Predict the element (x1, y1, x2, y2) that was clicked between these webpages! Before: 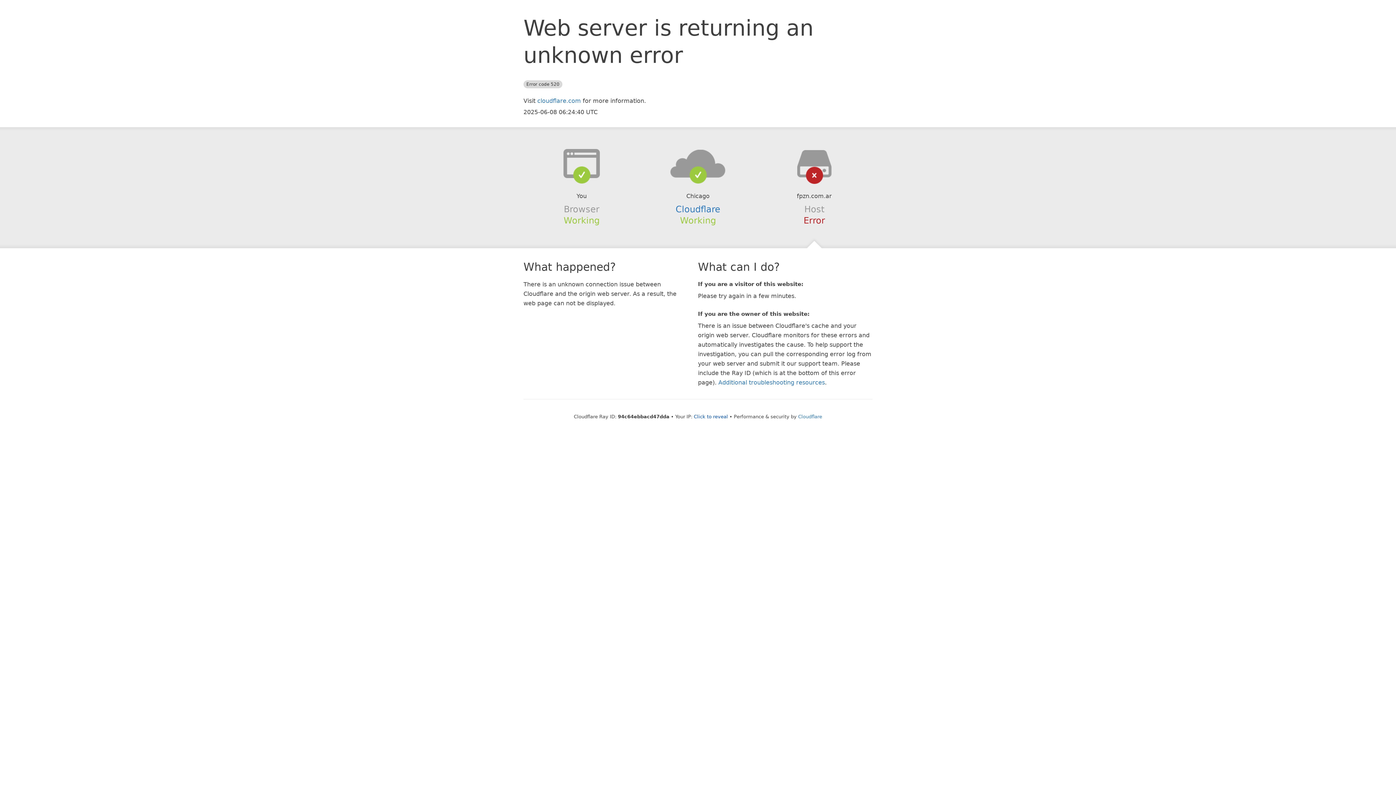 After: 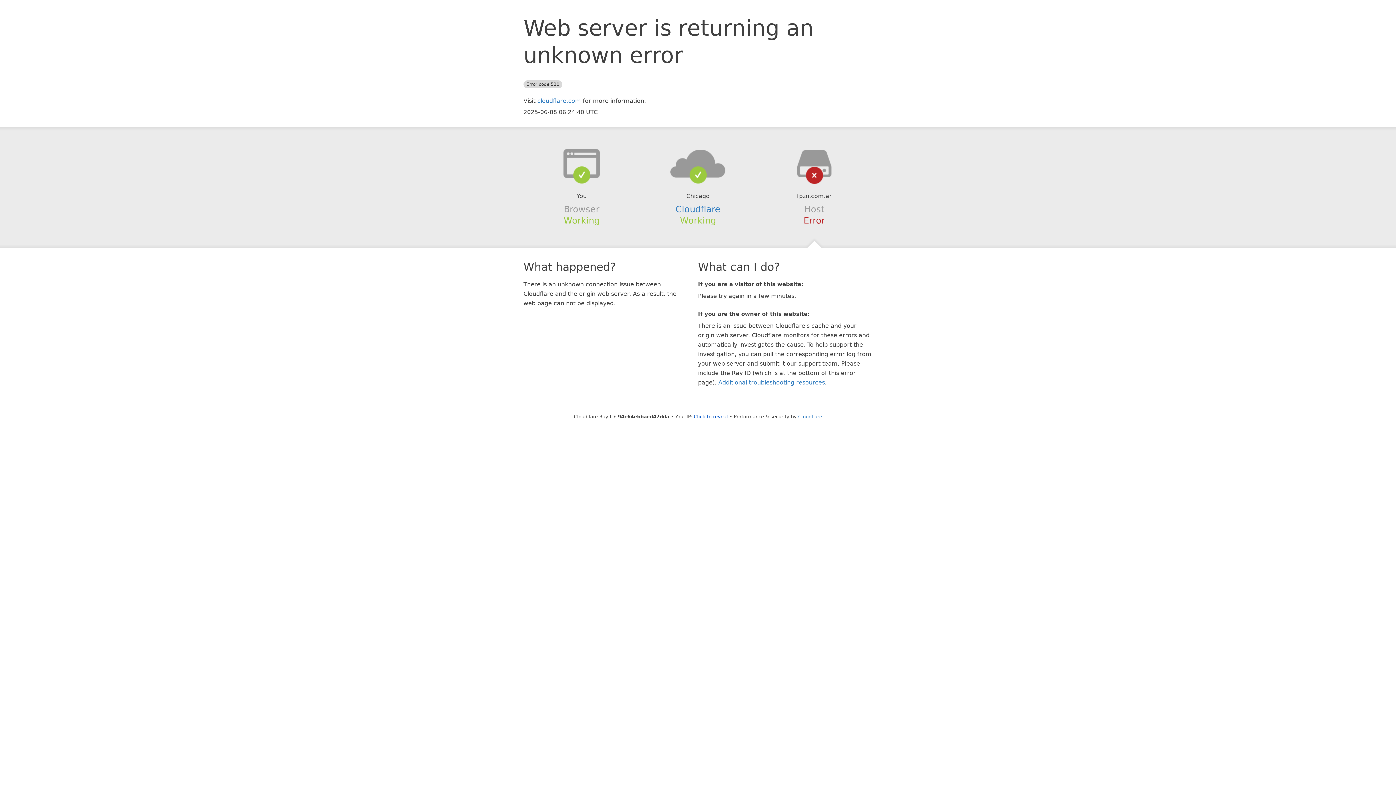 Action: bbox: (639, 148, 756, 178)